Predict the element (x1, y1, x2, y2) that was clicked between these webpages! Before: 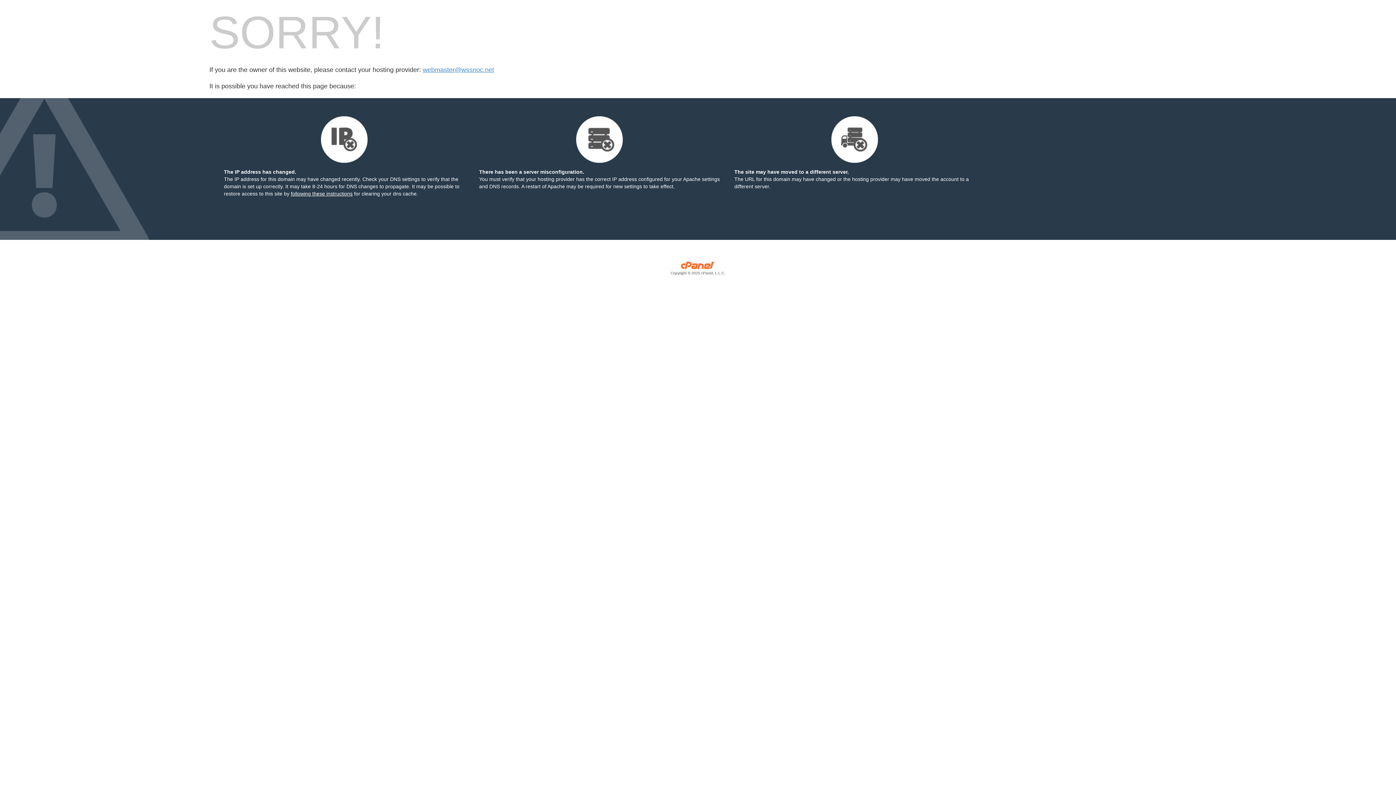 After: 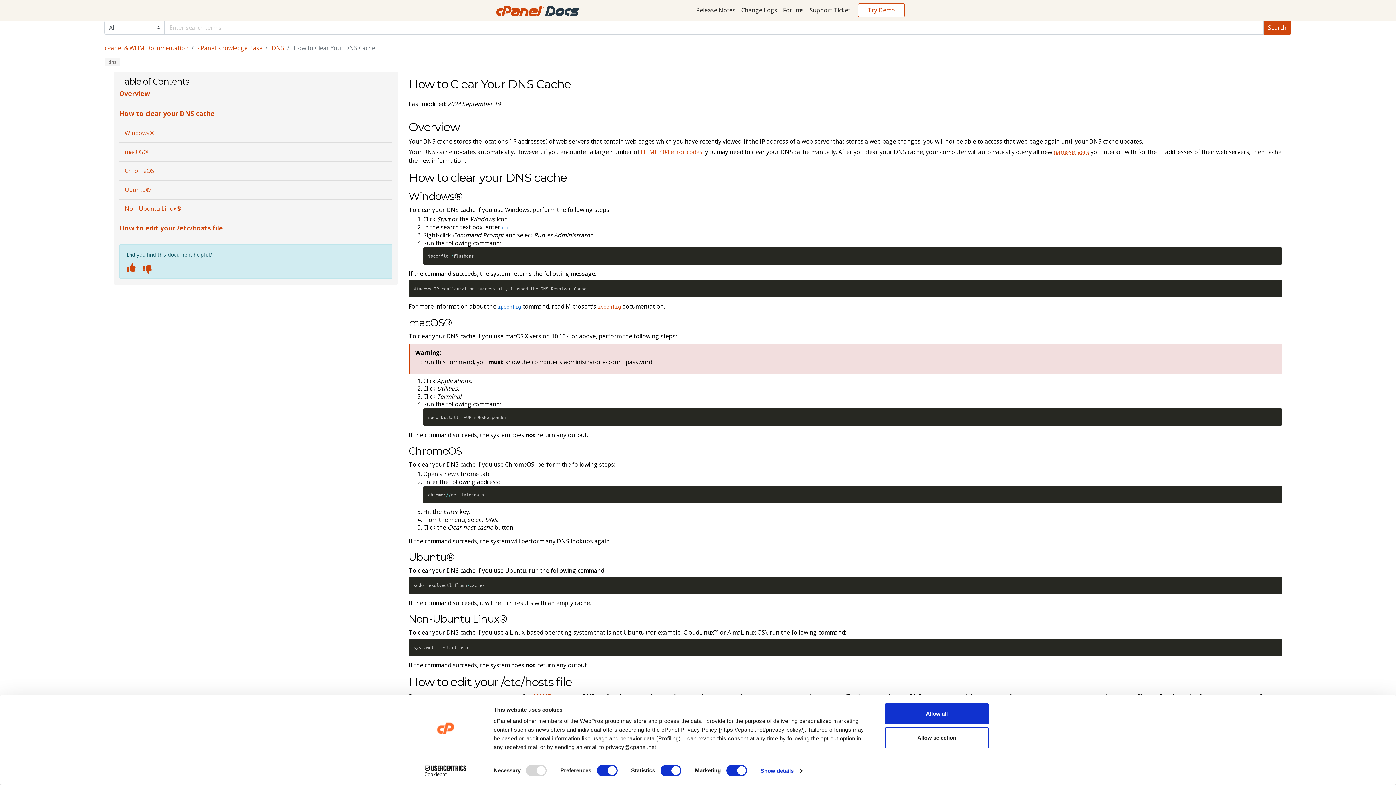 Action: bbox: (290, 190, 352, 196) label: following these instructions